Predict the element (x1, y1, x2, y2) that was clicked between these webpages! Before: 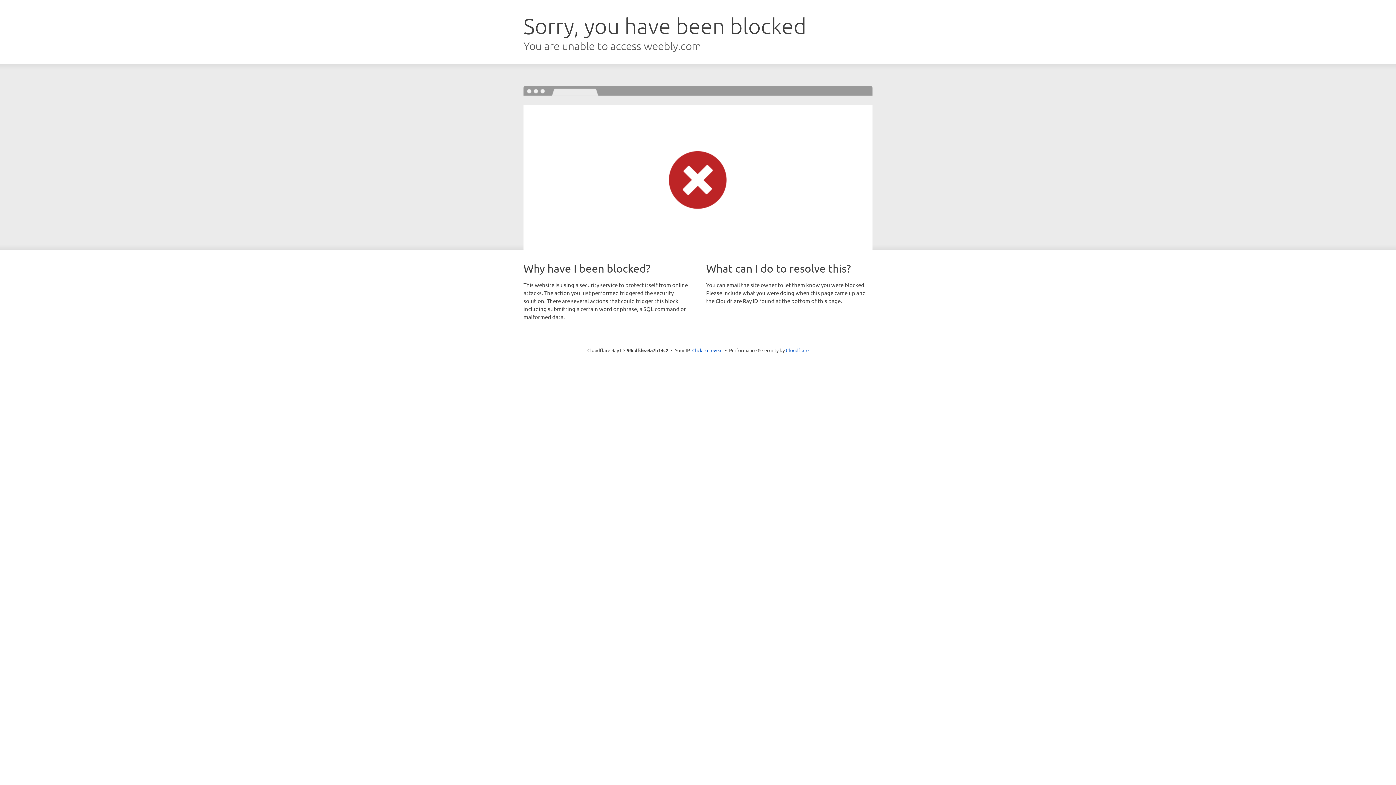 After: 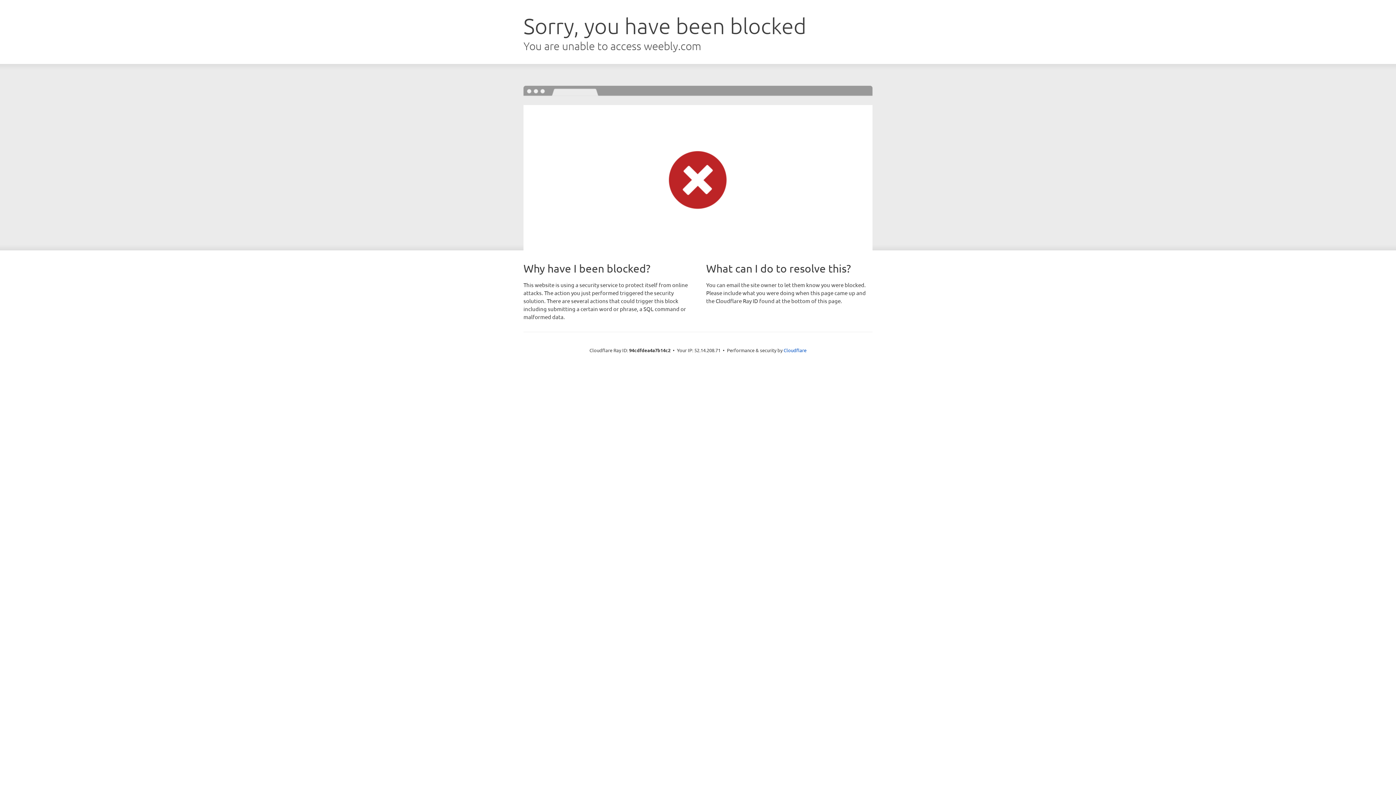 Action: bbox: (692, 346, 722, 353) label: Click to reveal